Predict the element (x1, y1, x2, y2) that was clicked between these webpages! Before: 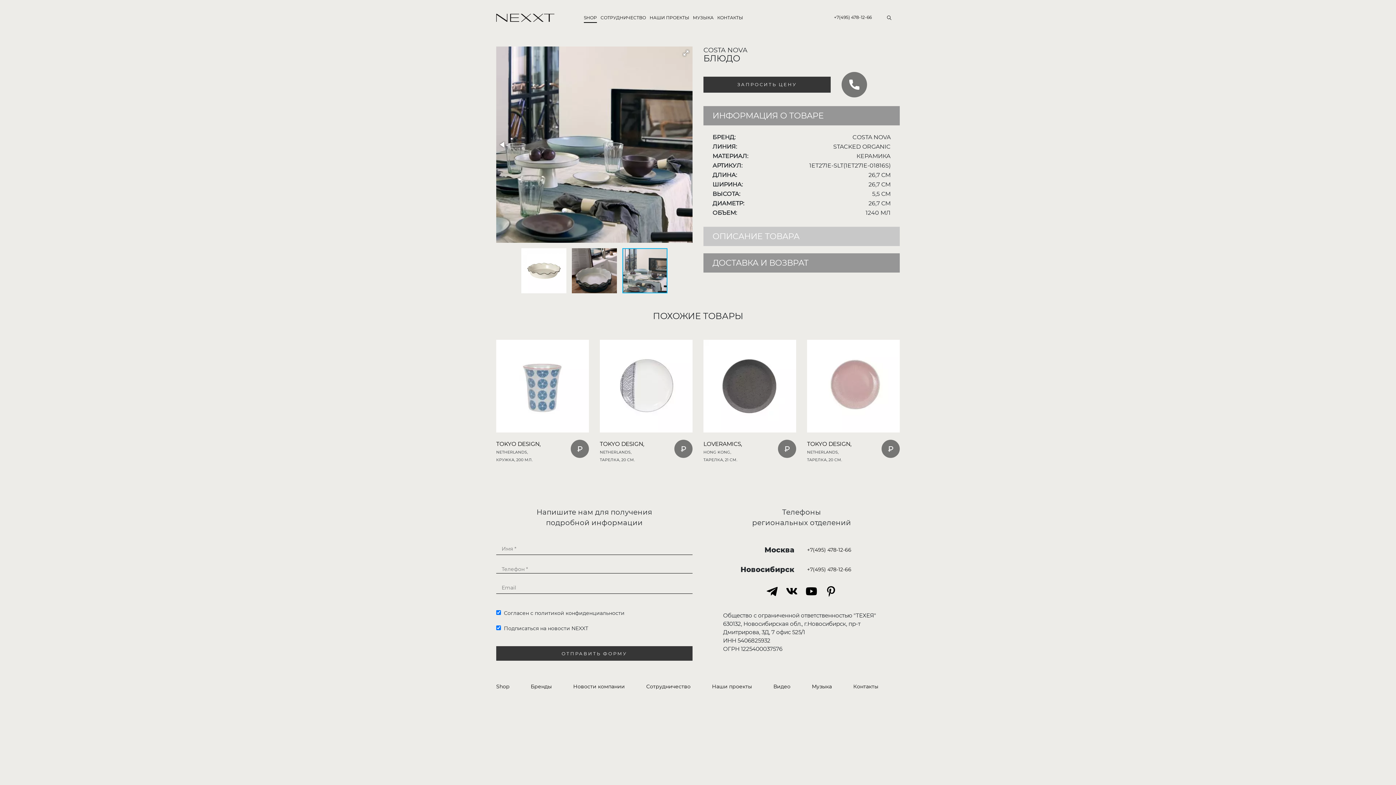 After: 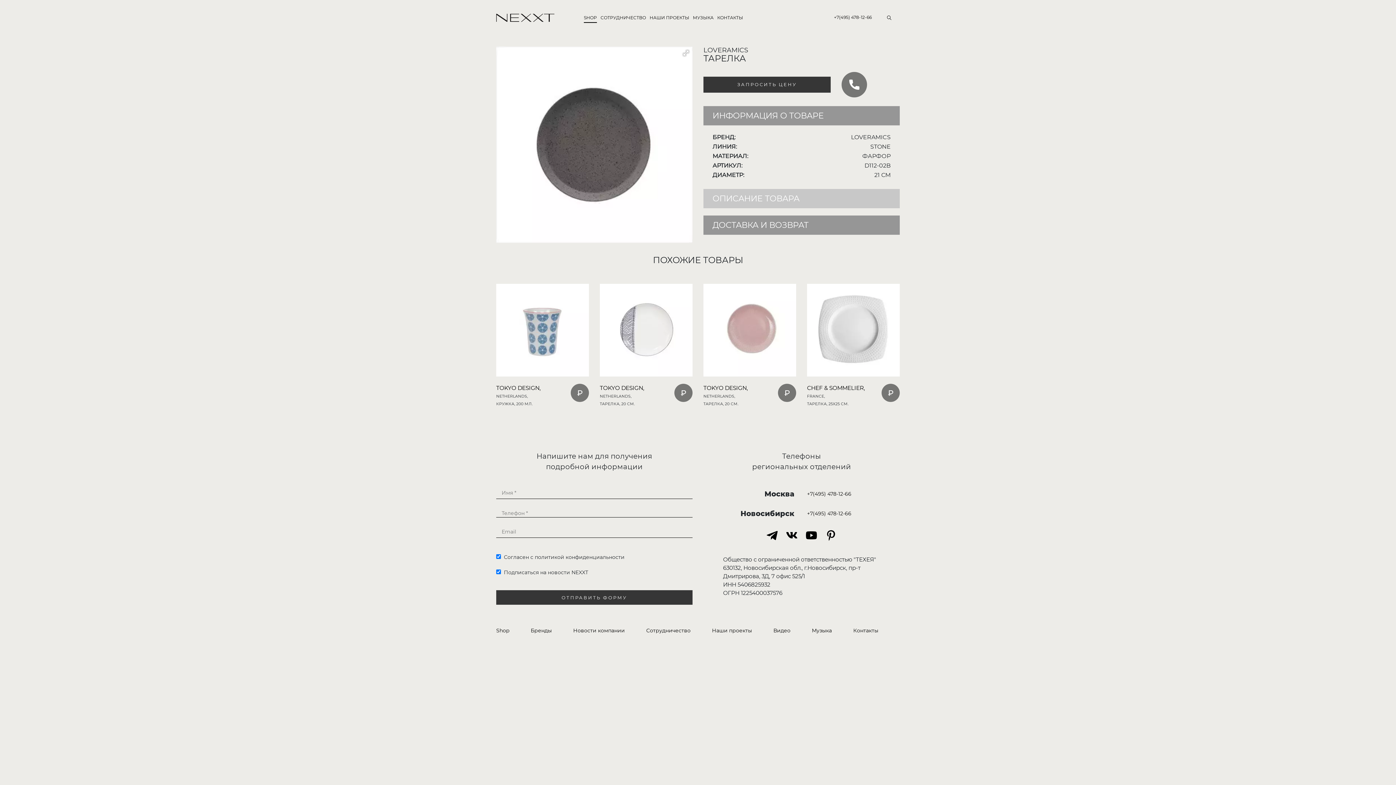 Action: label: LOVERAMICS,
HONG KONG,
ТАРЕЛКА, 21 СМ. bbox: (703, 439, 761, 463)